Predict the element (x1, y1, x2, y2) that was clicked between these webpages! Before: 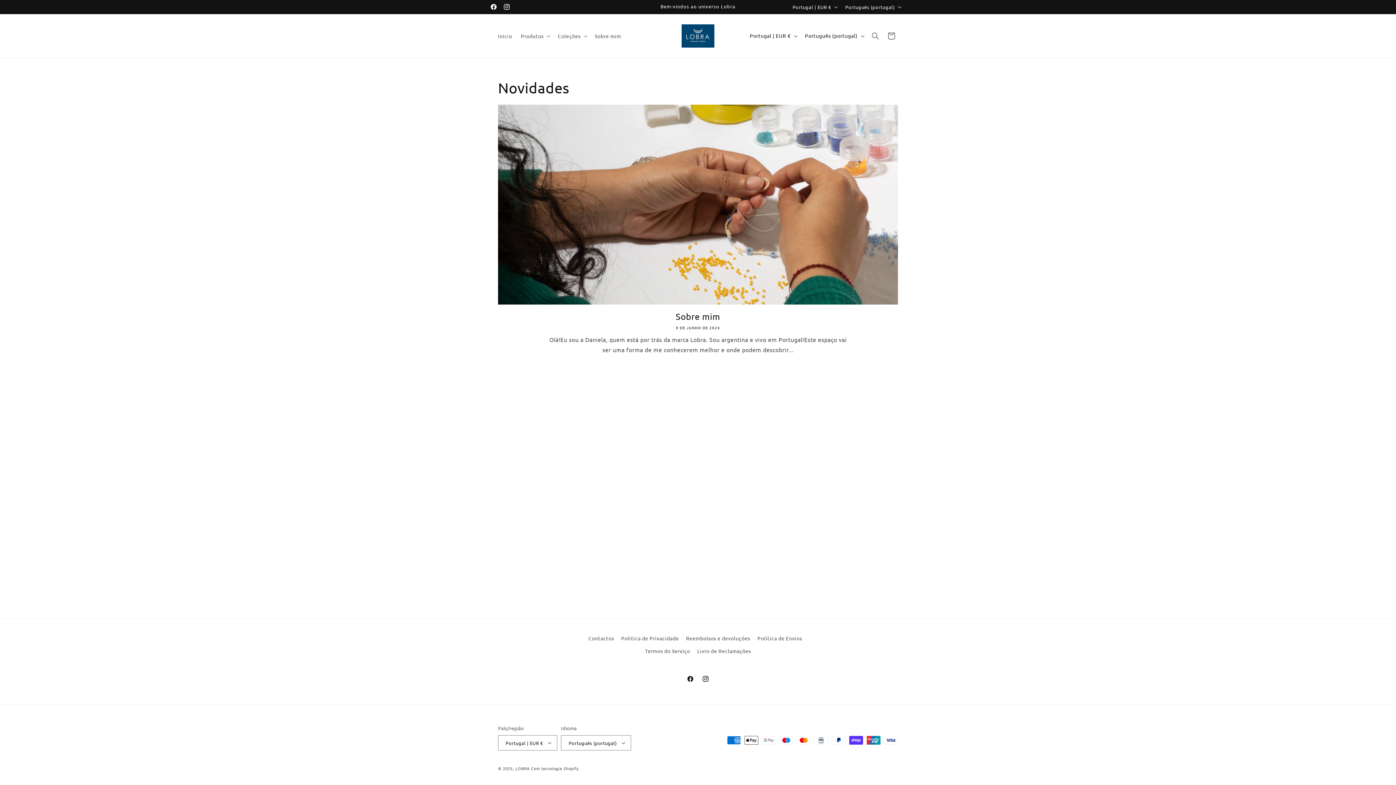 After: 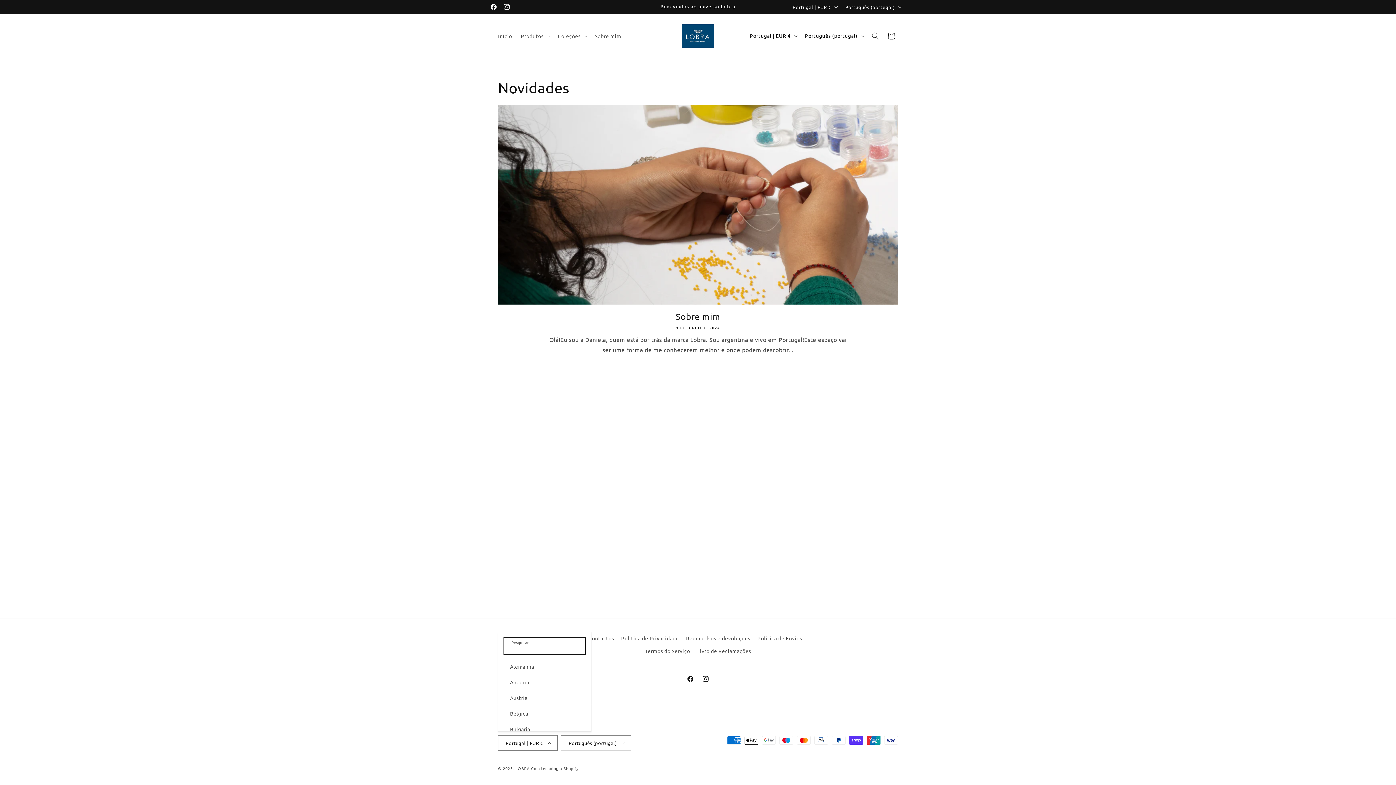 Action: label: Portugal | EUR € bbox: (498, 735, 557, 750)